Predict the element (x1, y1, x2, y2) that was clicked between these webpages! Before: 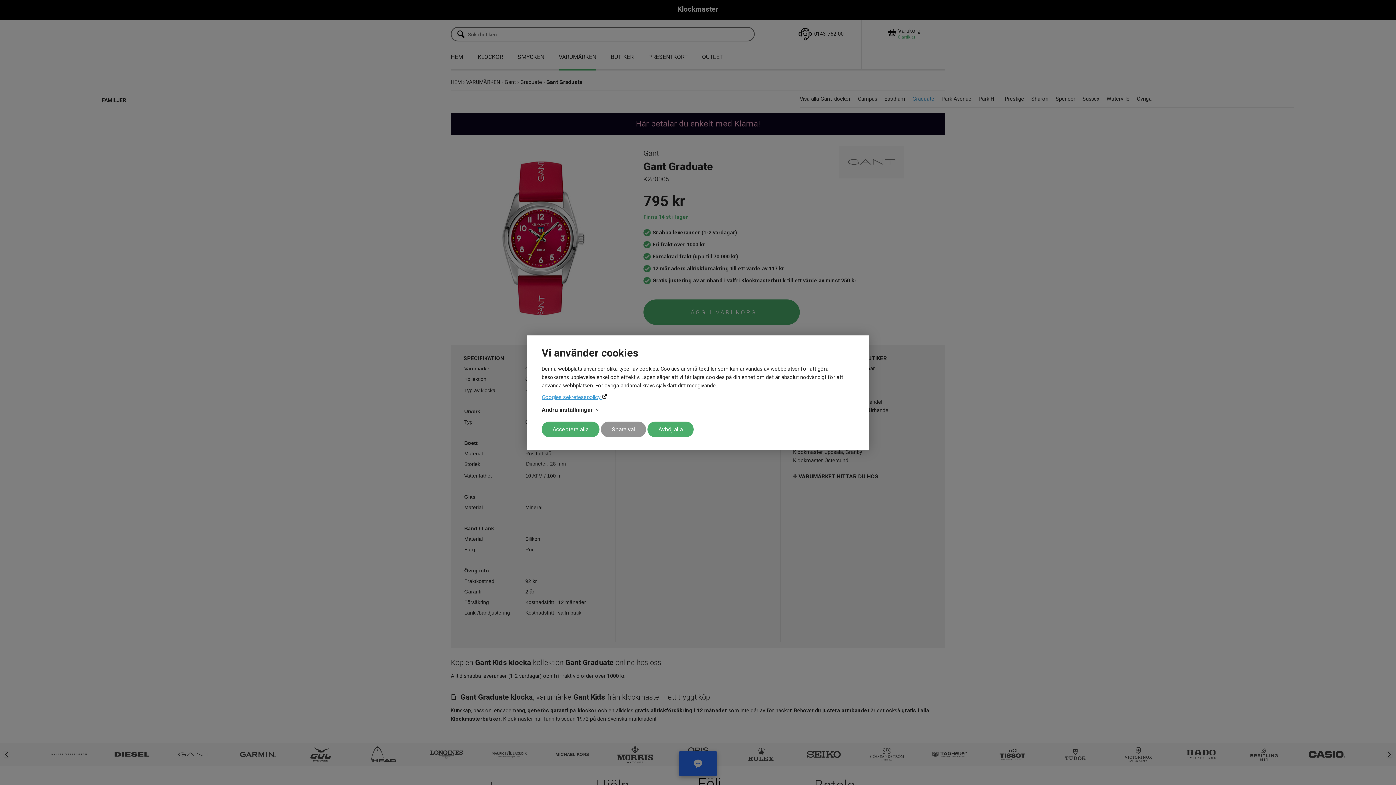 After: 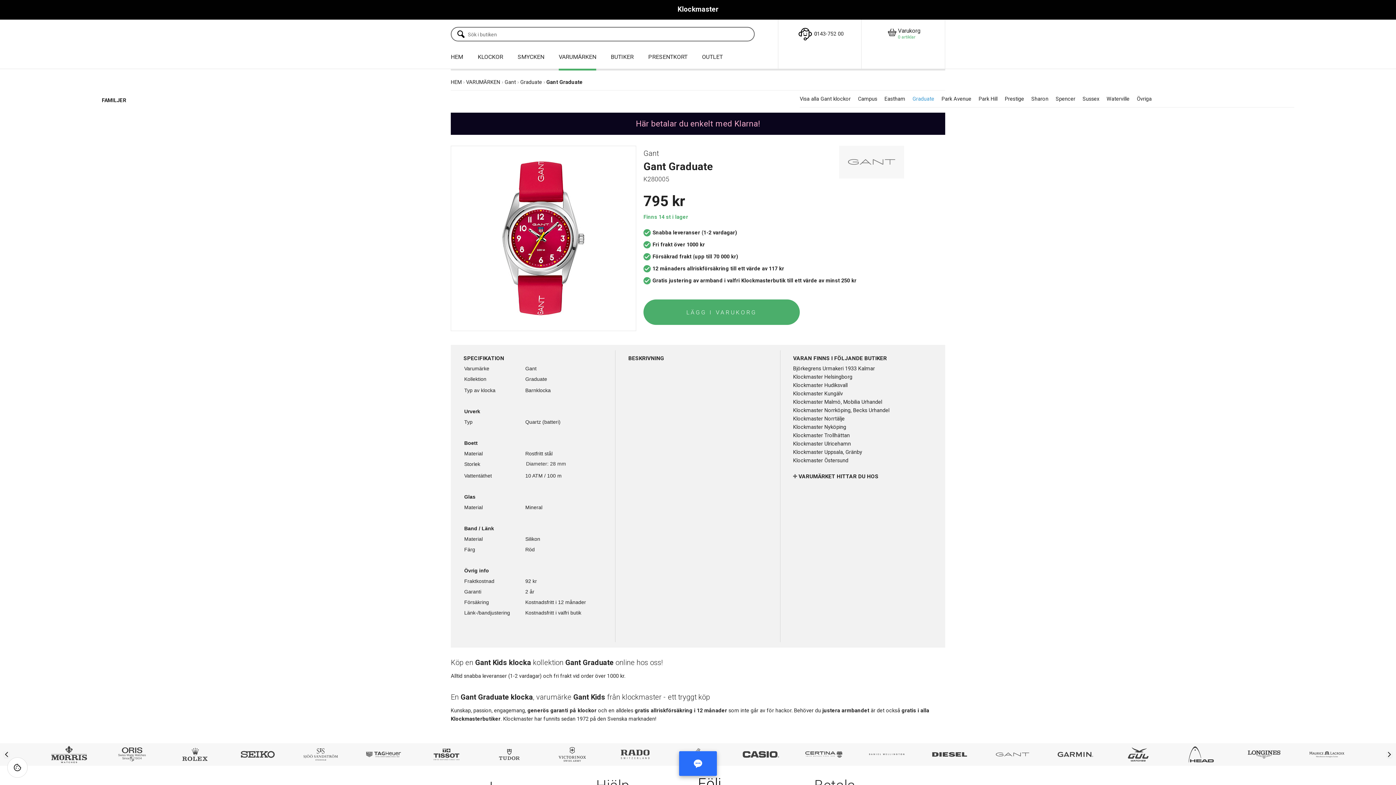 Action: label: Avböj alla bbox: (647, 421, 693, 437)